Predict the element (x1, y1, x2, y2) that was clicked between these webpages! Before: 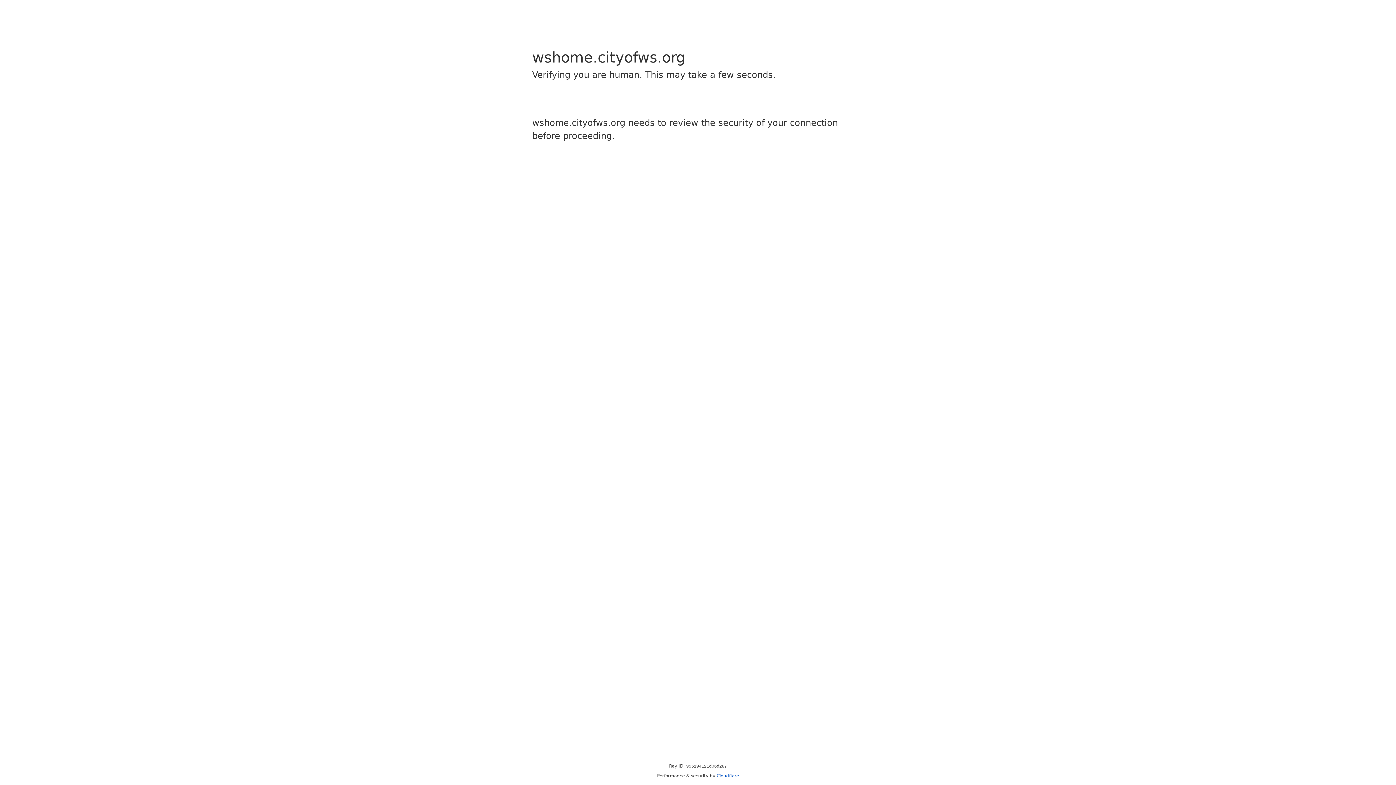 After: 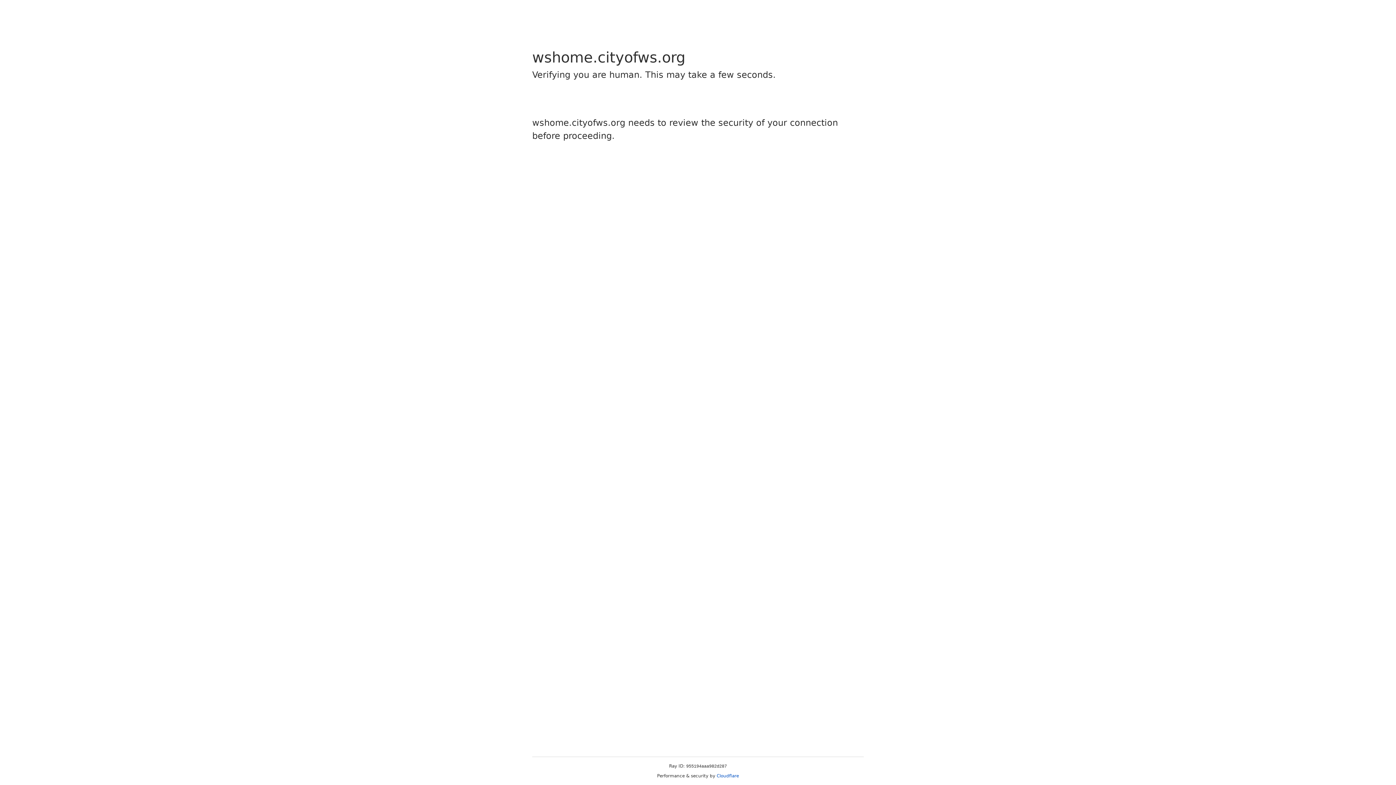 Action: label: Cloudflare bbox: (716, 773, 739, 778)